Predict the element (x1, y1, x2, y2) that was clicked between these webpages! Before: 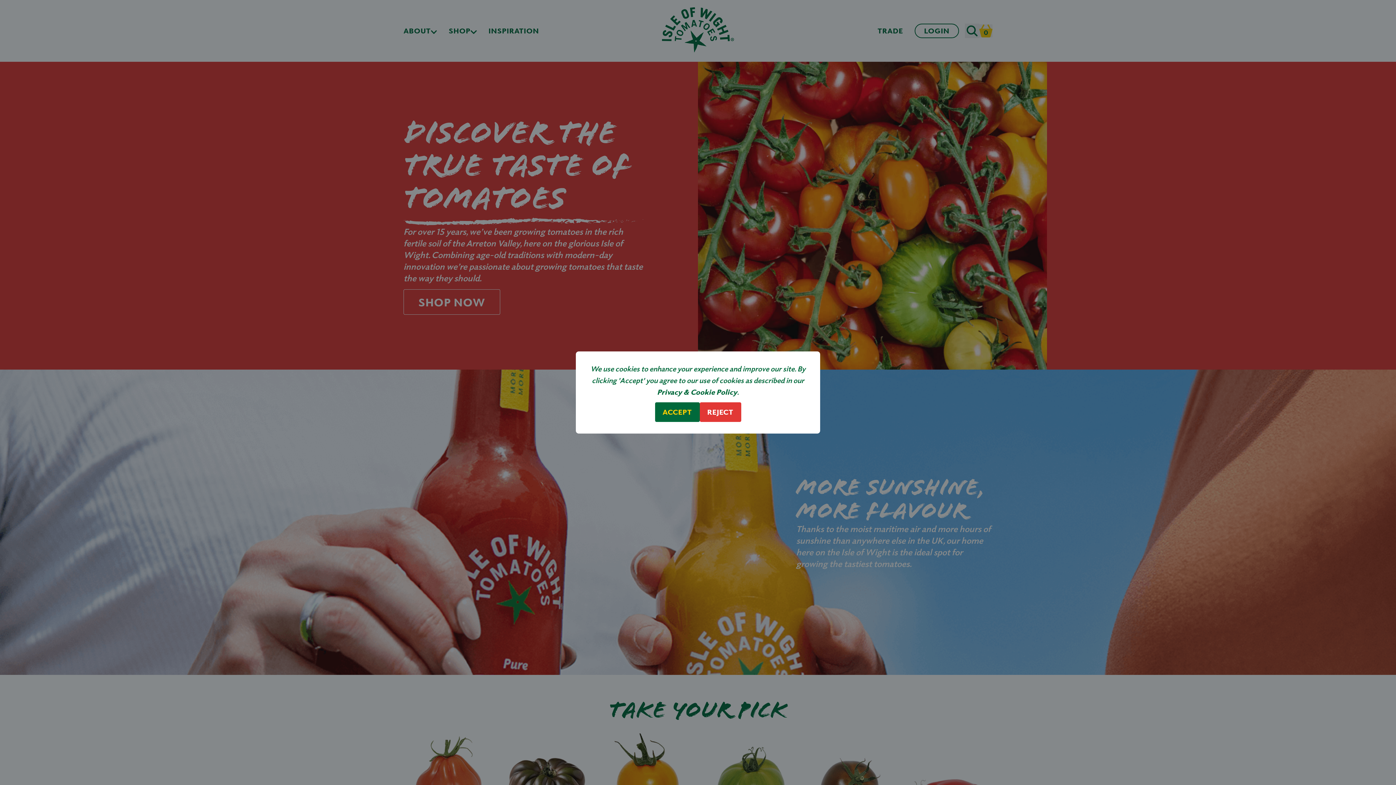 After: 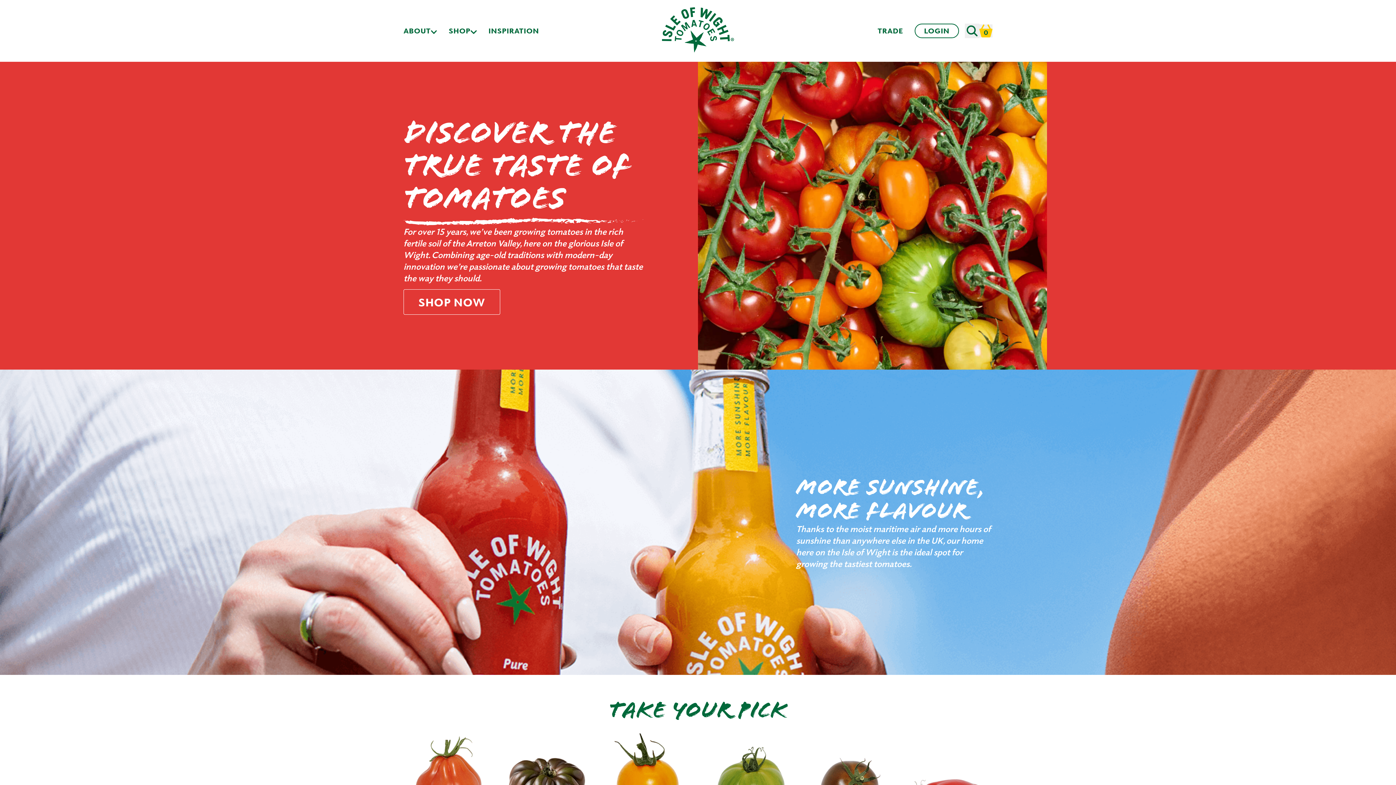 Action: label: REJECT bbox: (699, 402, 741, 422)